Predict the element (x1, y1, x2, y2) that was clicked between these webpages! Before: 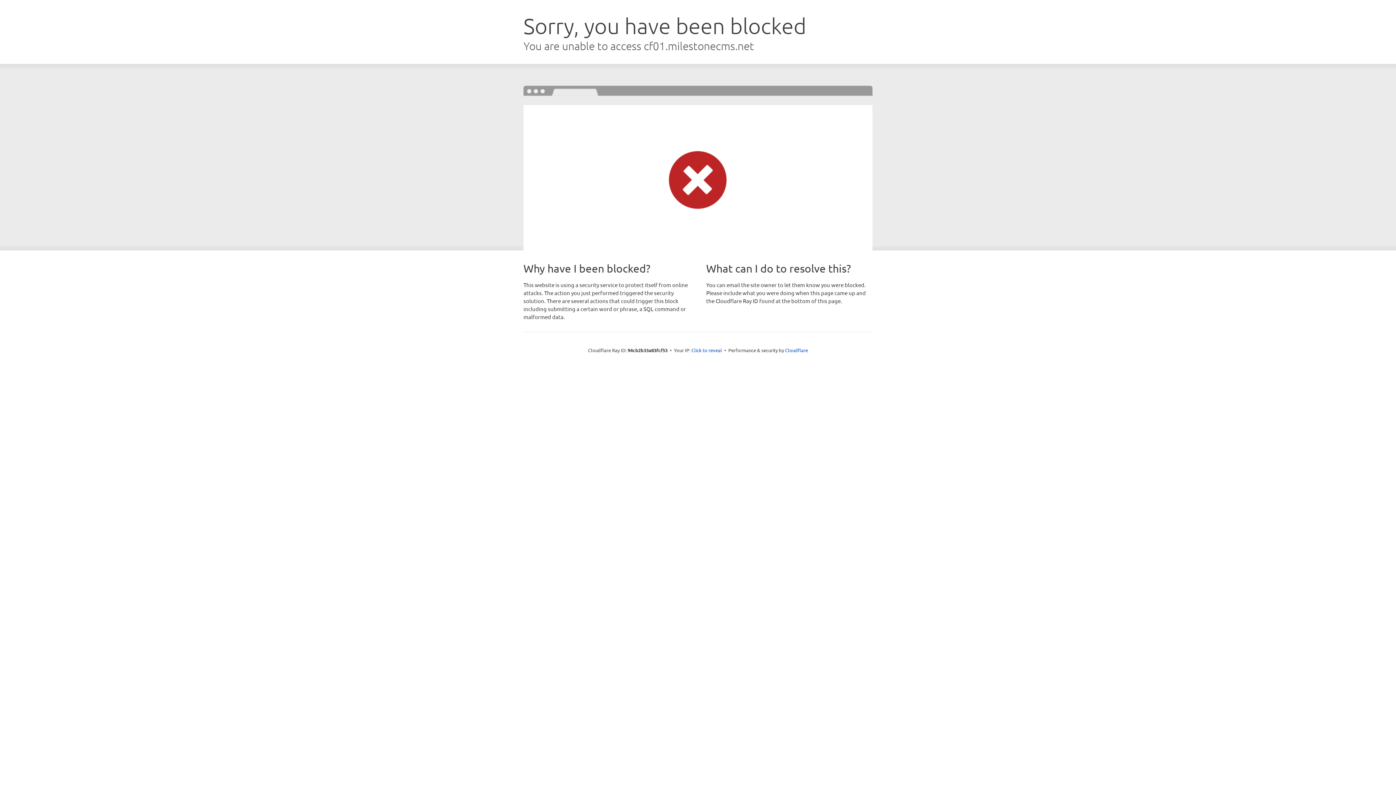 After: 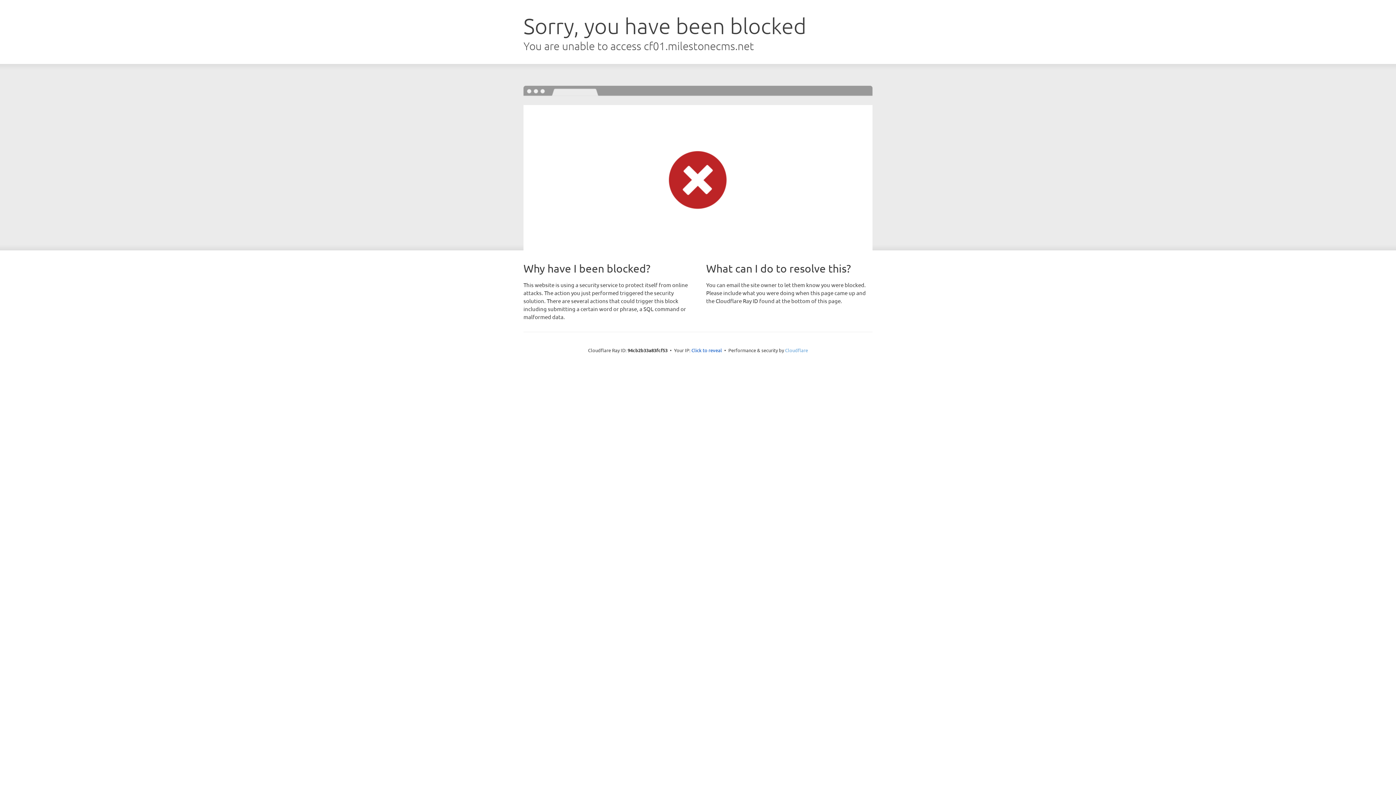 Action: bbox: (785, 347, 808, 353) label: Cloudflare